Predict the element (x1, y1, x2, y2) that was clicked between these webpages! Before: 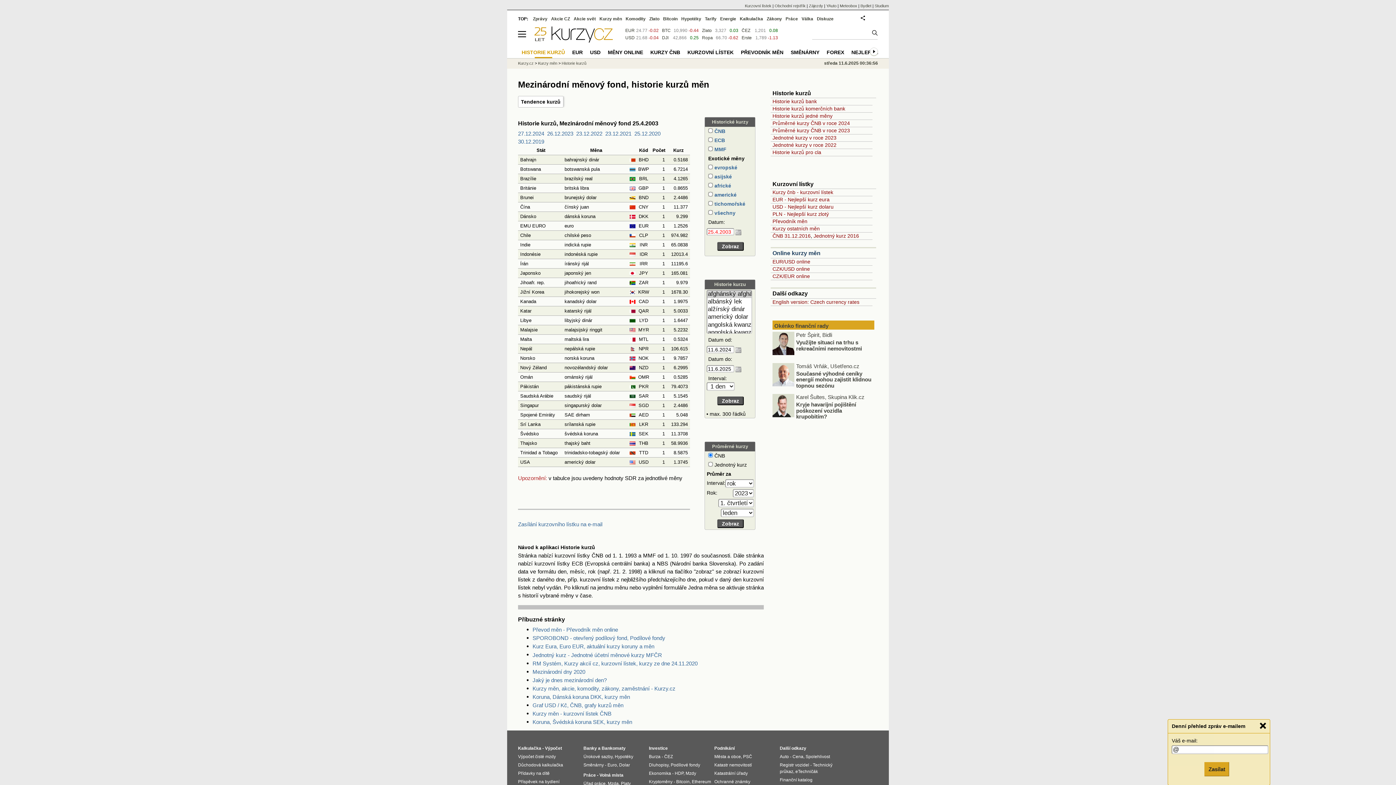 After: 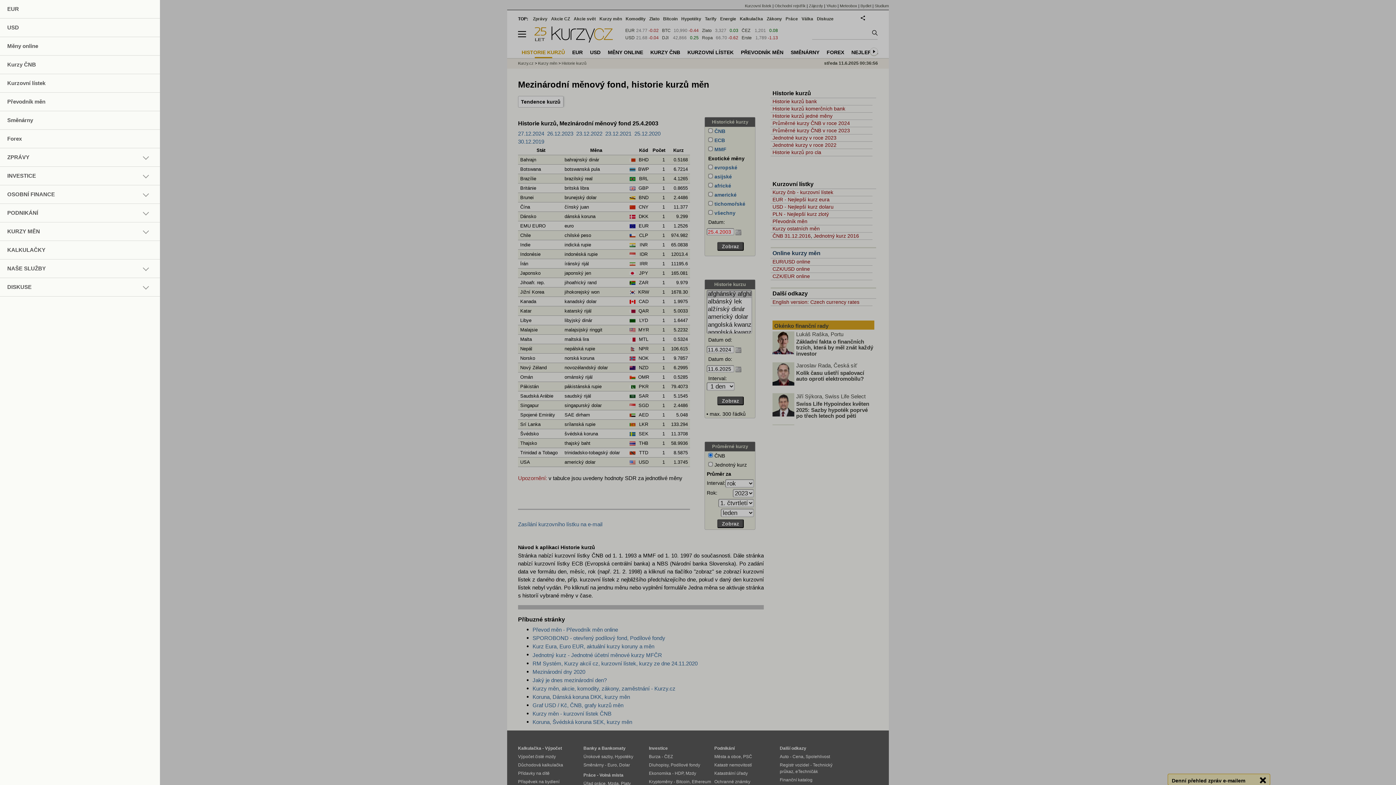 Action: bbox: (518, 37, 532, 43)